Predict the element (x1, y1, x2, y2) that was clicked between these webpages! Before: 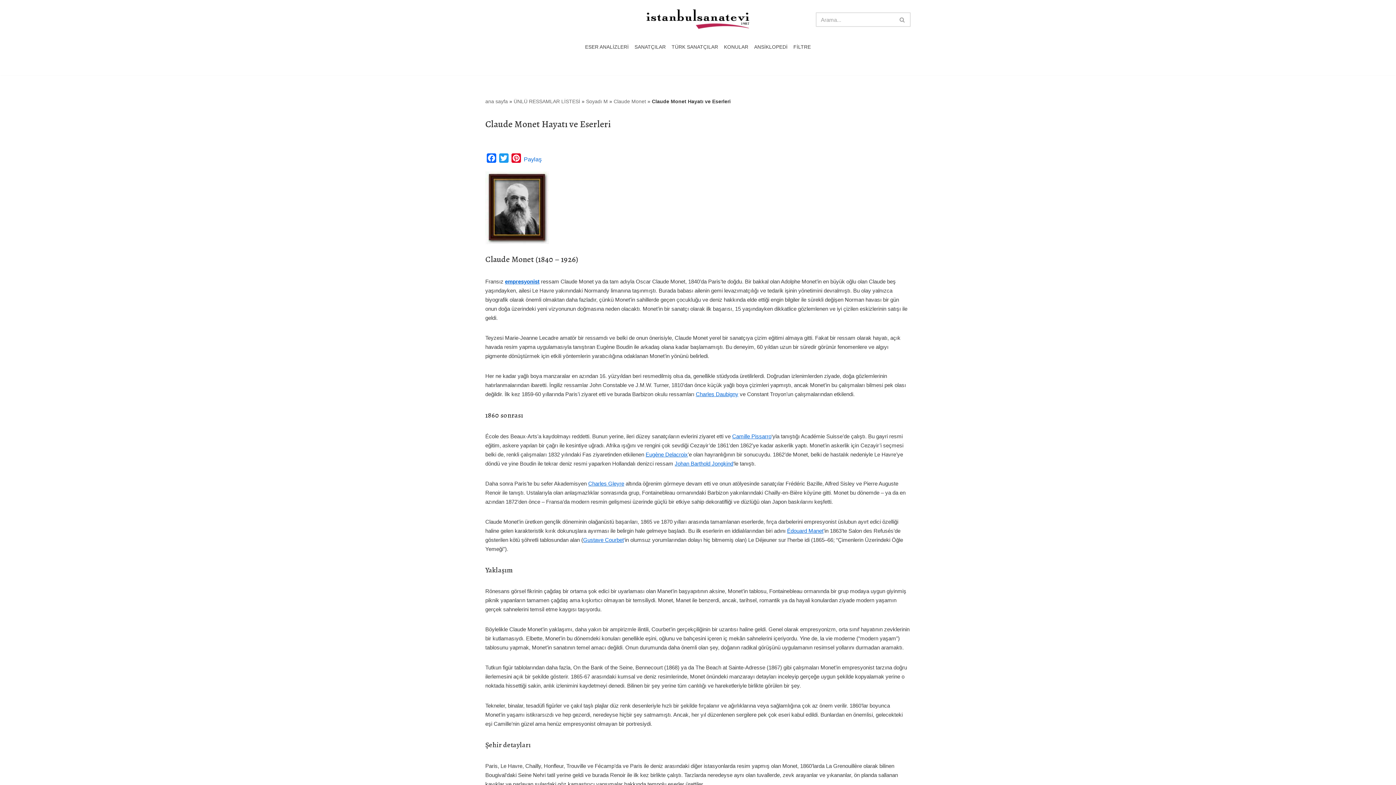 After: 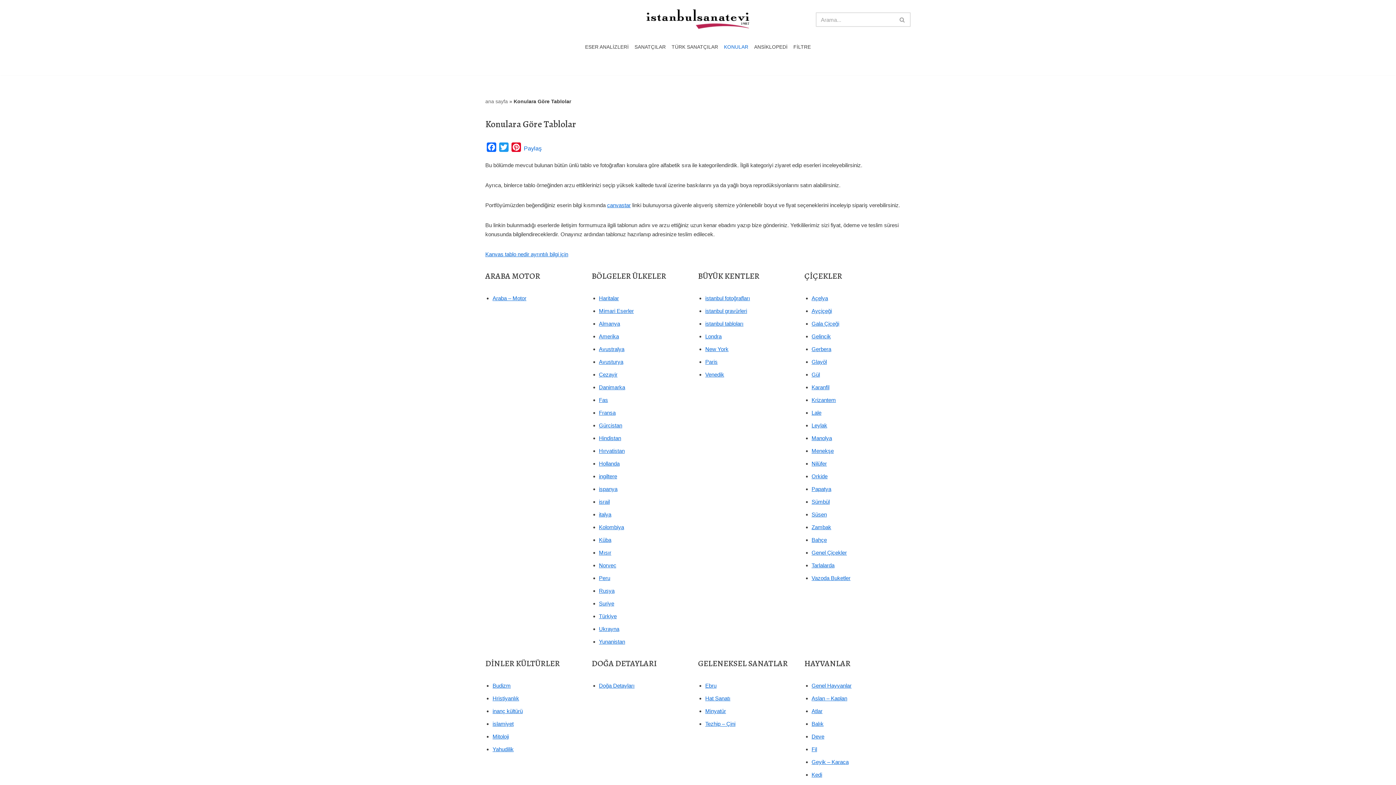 Action: label: KONULAR bbox: (724, 42, 748, 51)